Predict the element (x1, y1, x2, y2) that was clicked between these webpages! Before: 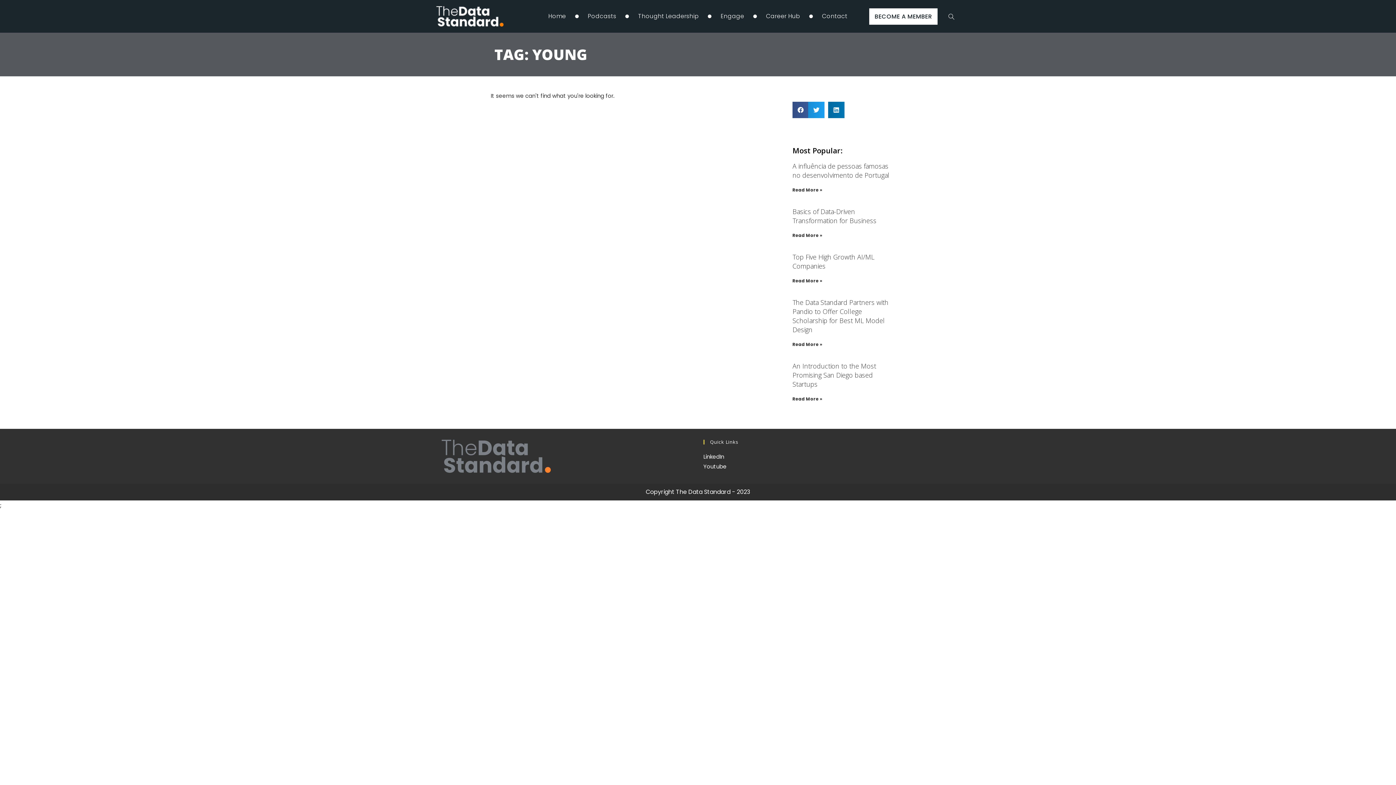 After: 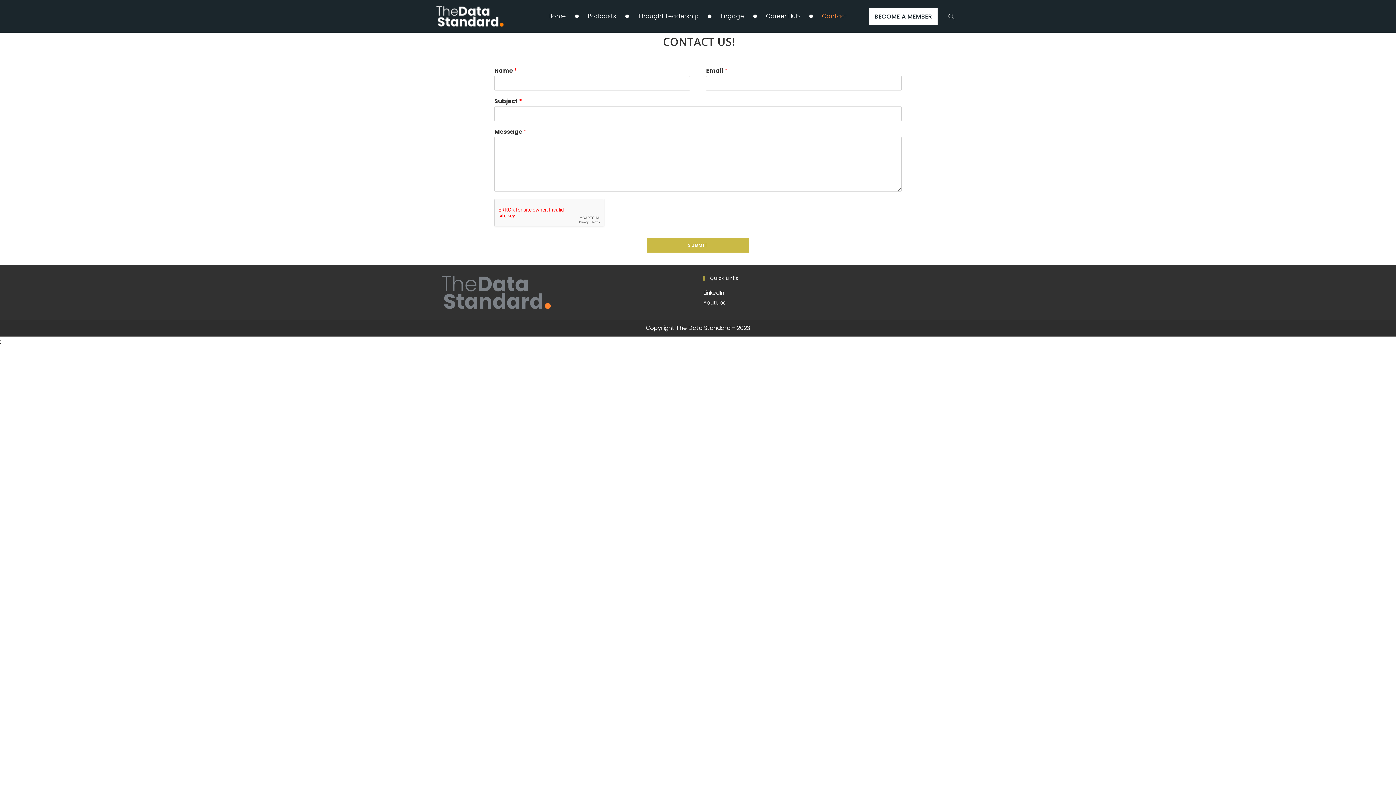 Action: bbox: (816, 5, 853, 27) label: Contact